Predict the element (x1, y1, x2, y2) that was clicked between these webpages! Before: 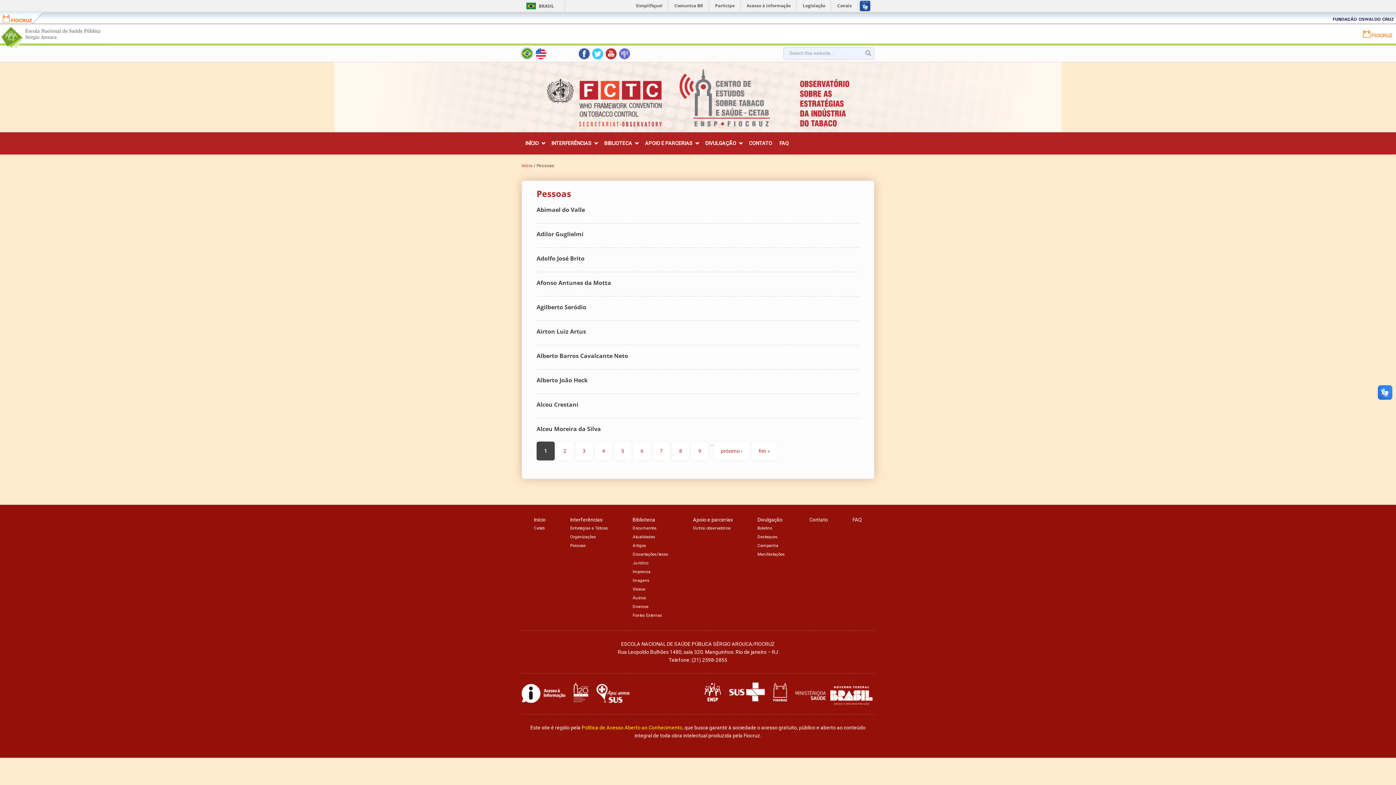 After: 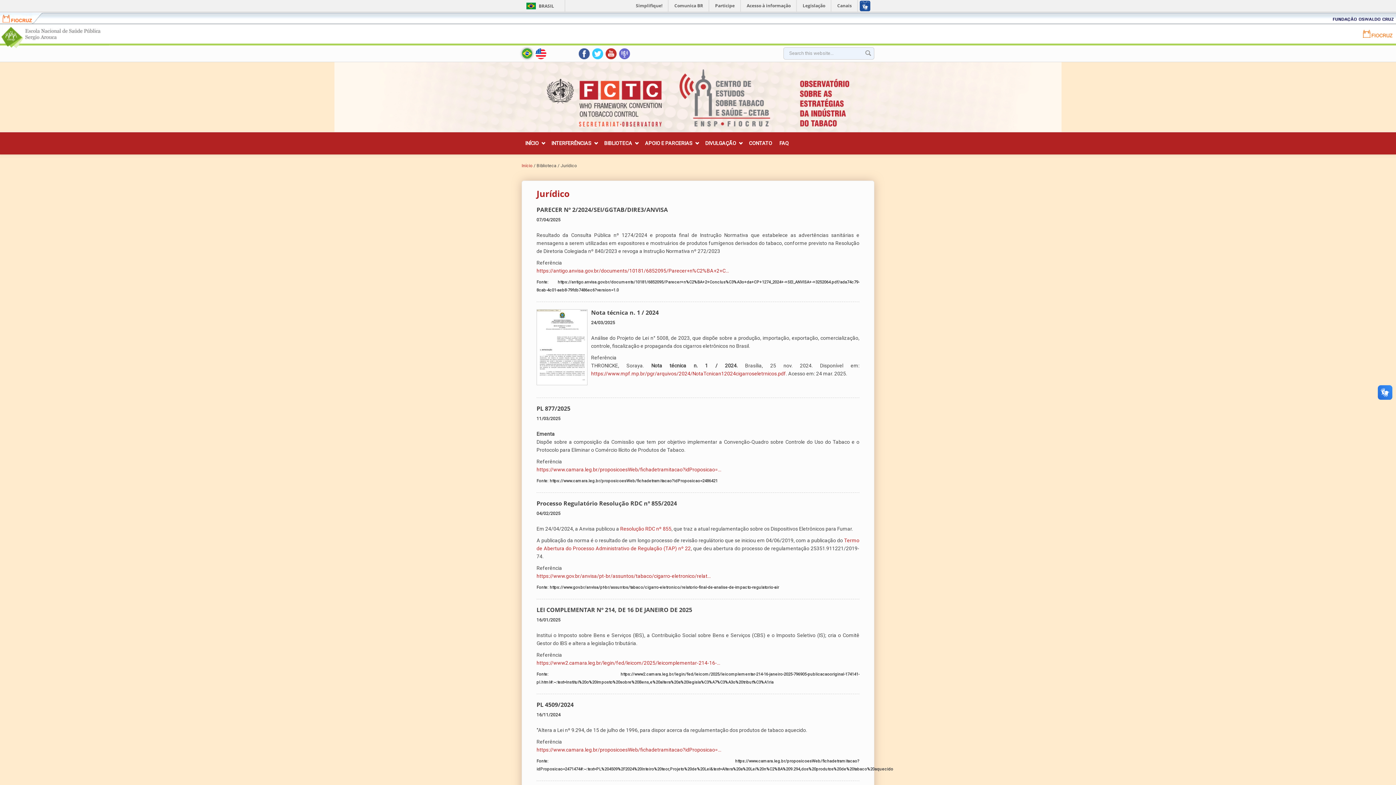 Action: bbox: (632, 561, 648, 565) label: Jurídico